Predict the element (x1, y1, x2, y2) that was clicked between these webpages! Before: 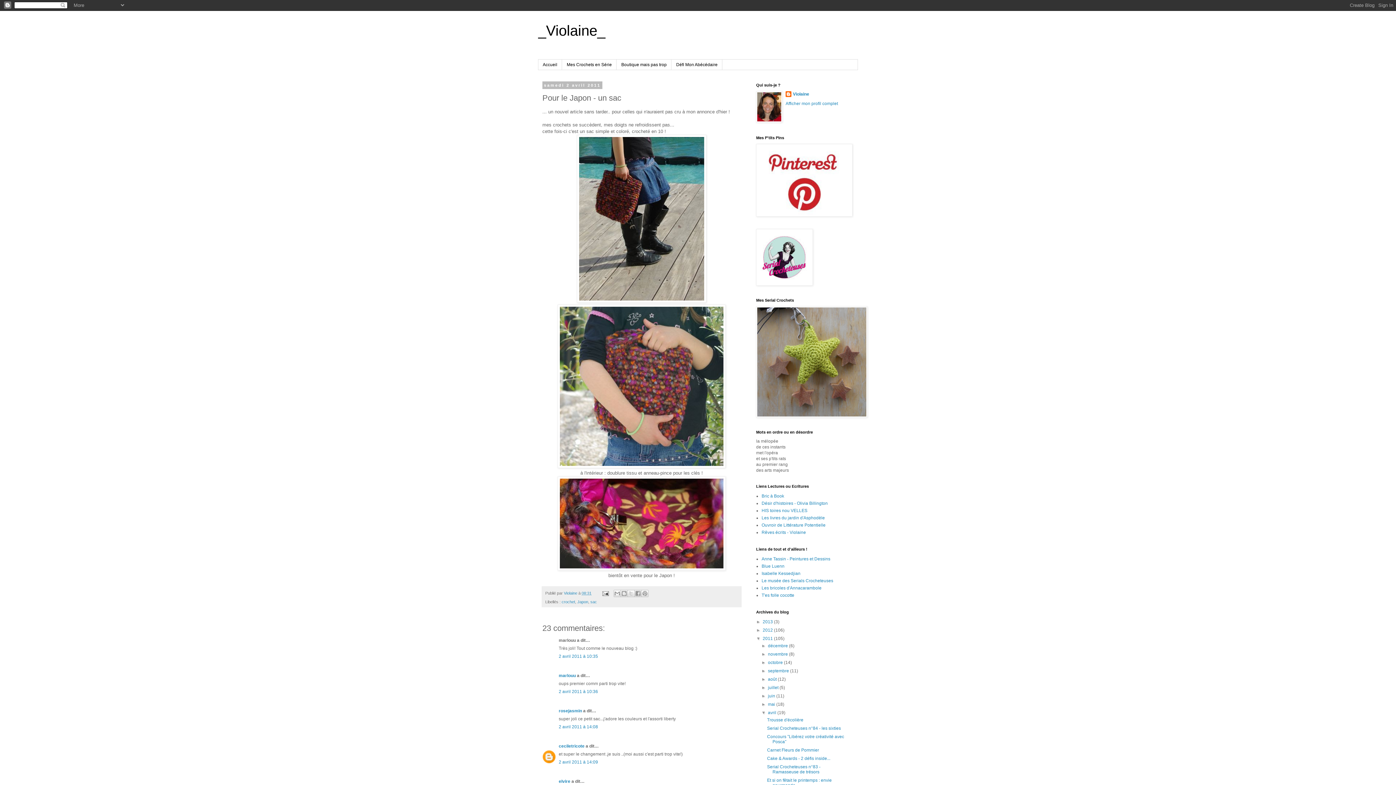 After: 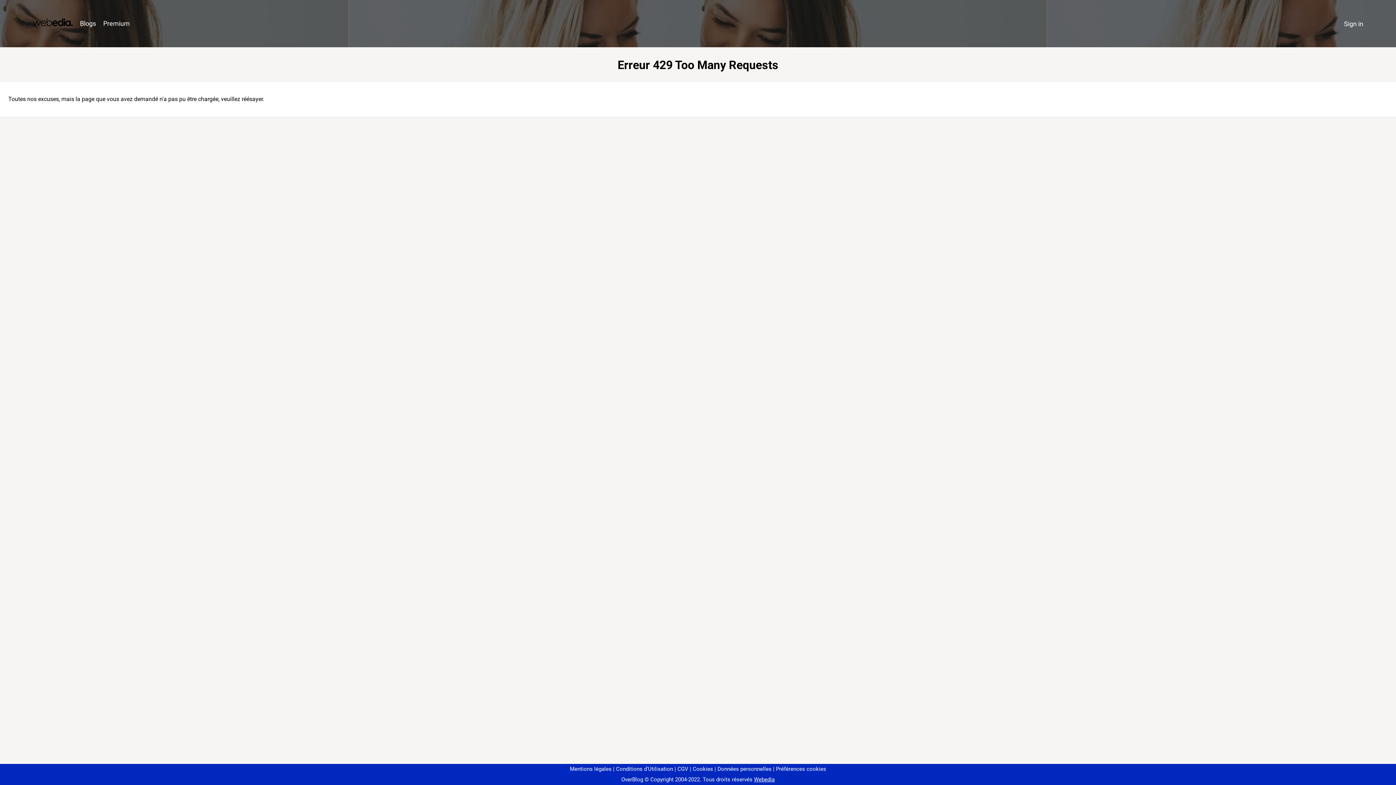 Action: bbox: (761, 593, 794, 598) label: T'es folle cocotte